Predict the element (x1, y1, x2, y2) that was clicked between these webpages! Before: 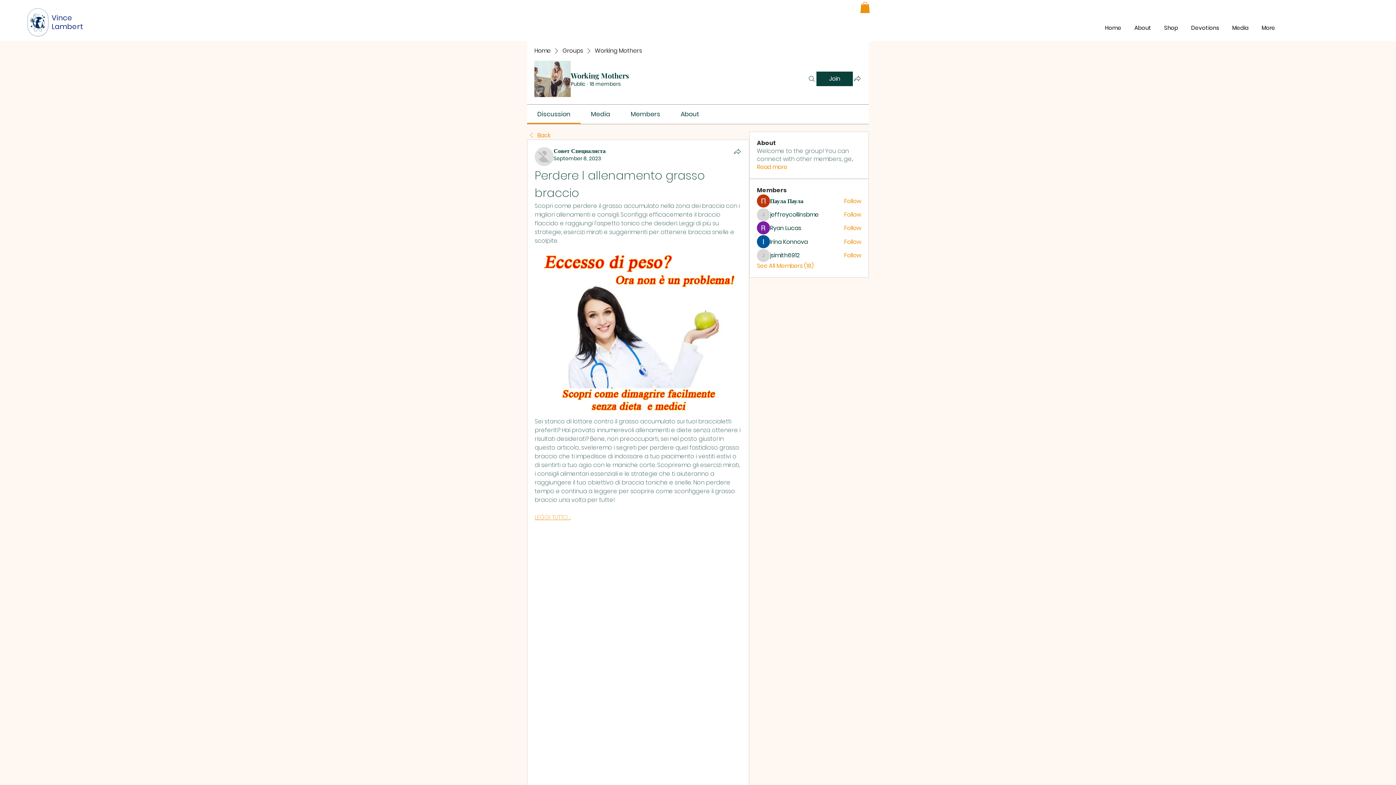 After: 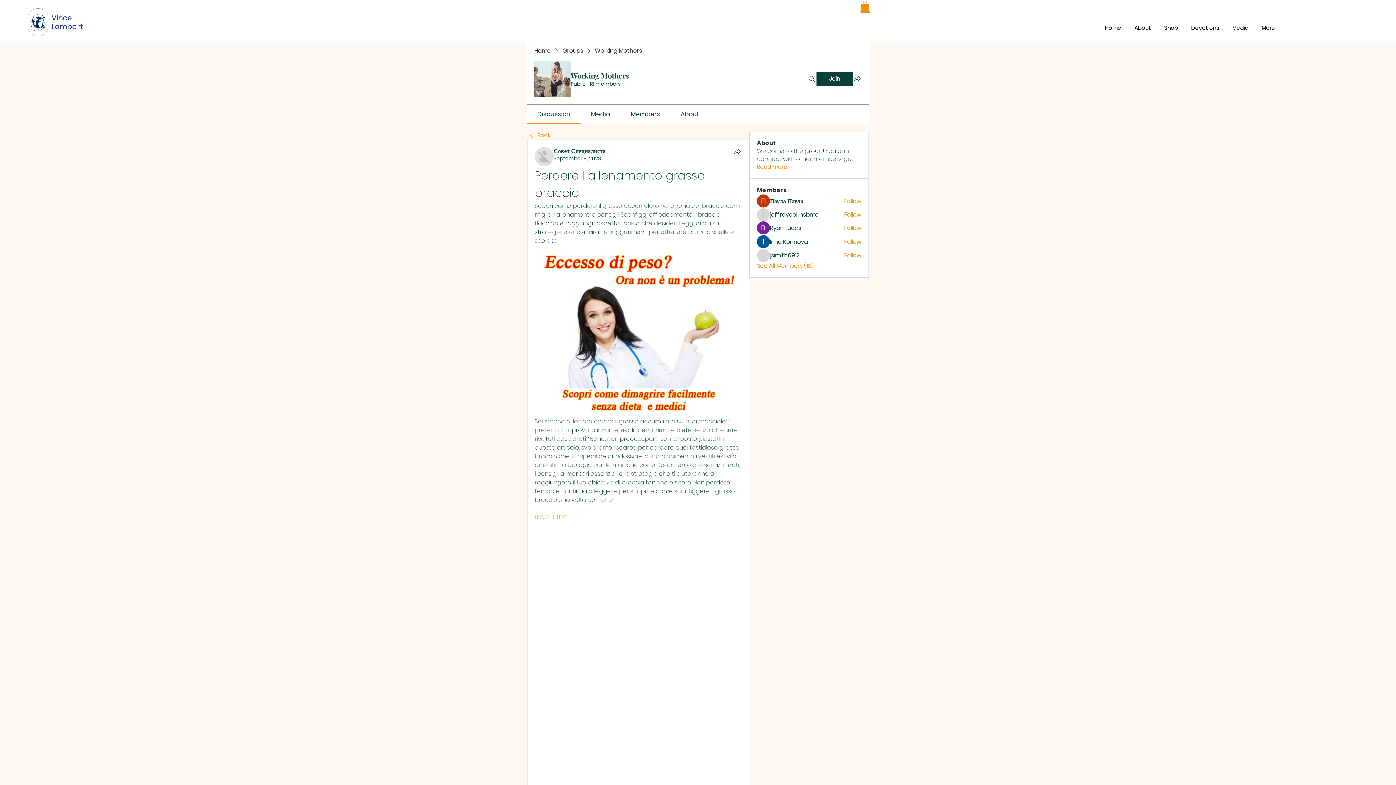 Action: bbox: (860, 1, 870, 13)